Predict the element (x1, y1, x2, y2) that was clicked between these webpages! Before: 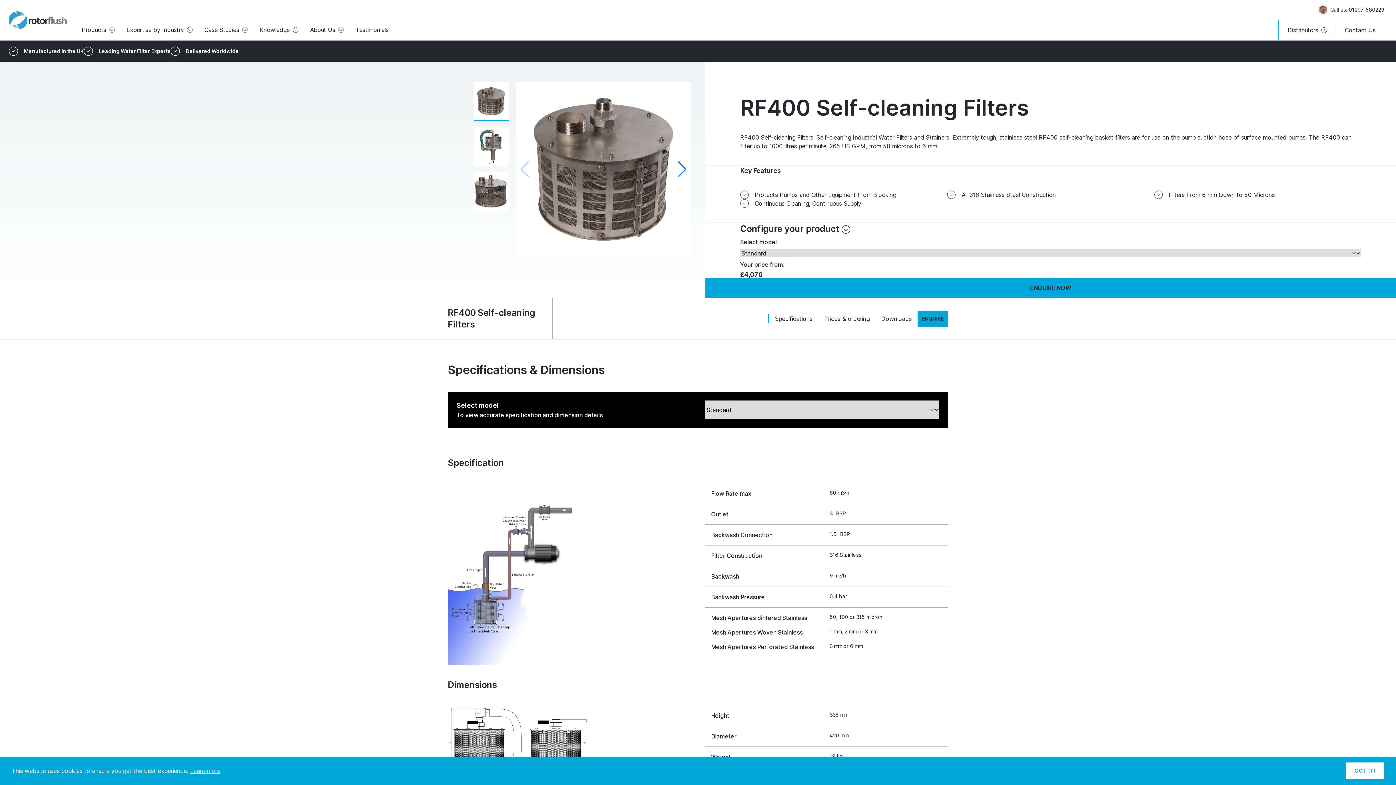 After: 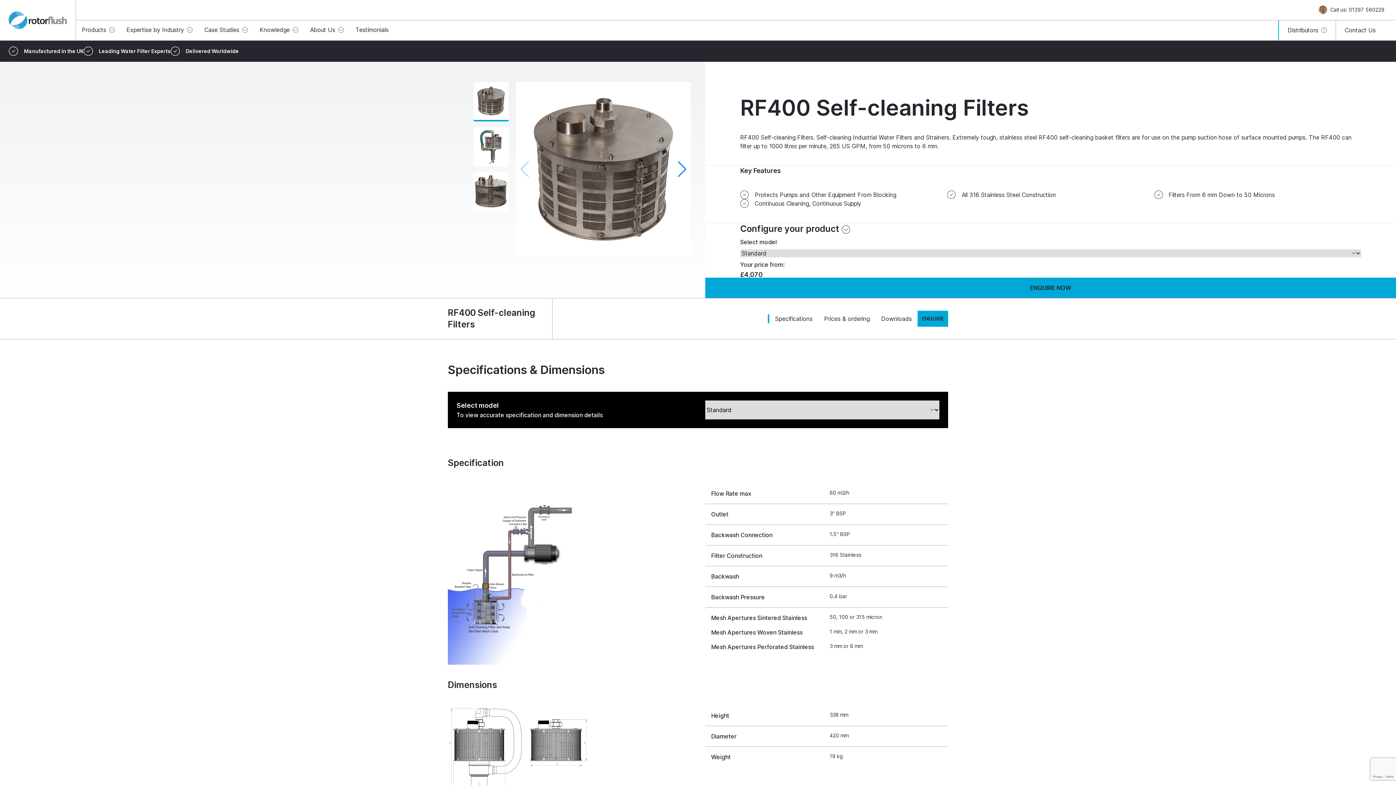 Action: label: GOT IT! bbox: (1346, 762, 1384, 779)